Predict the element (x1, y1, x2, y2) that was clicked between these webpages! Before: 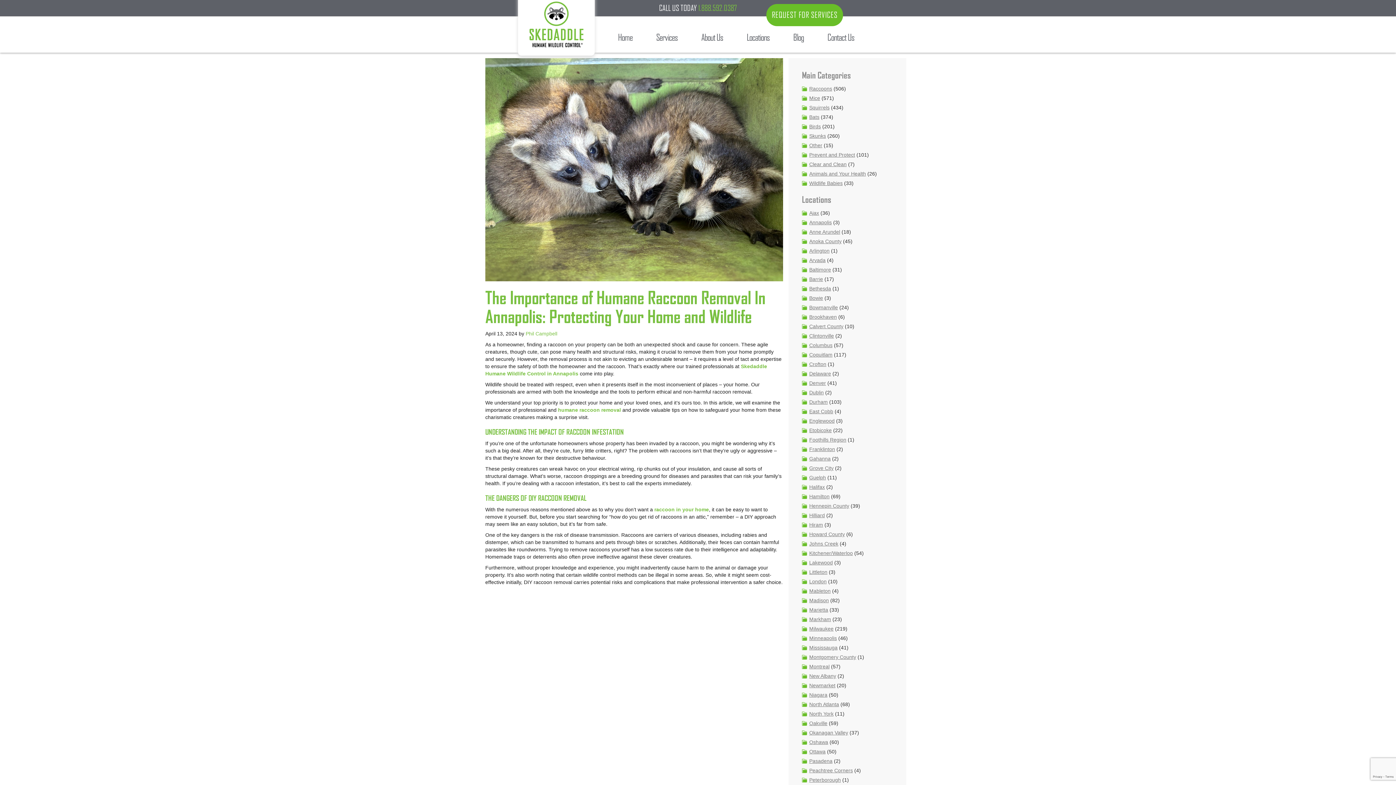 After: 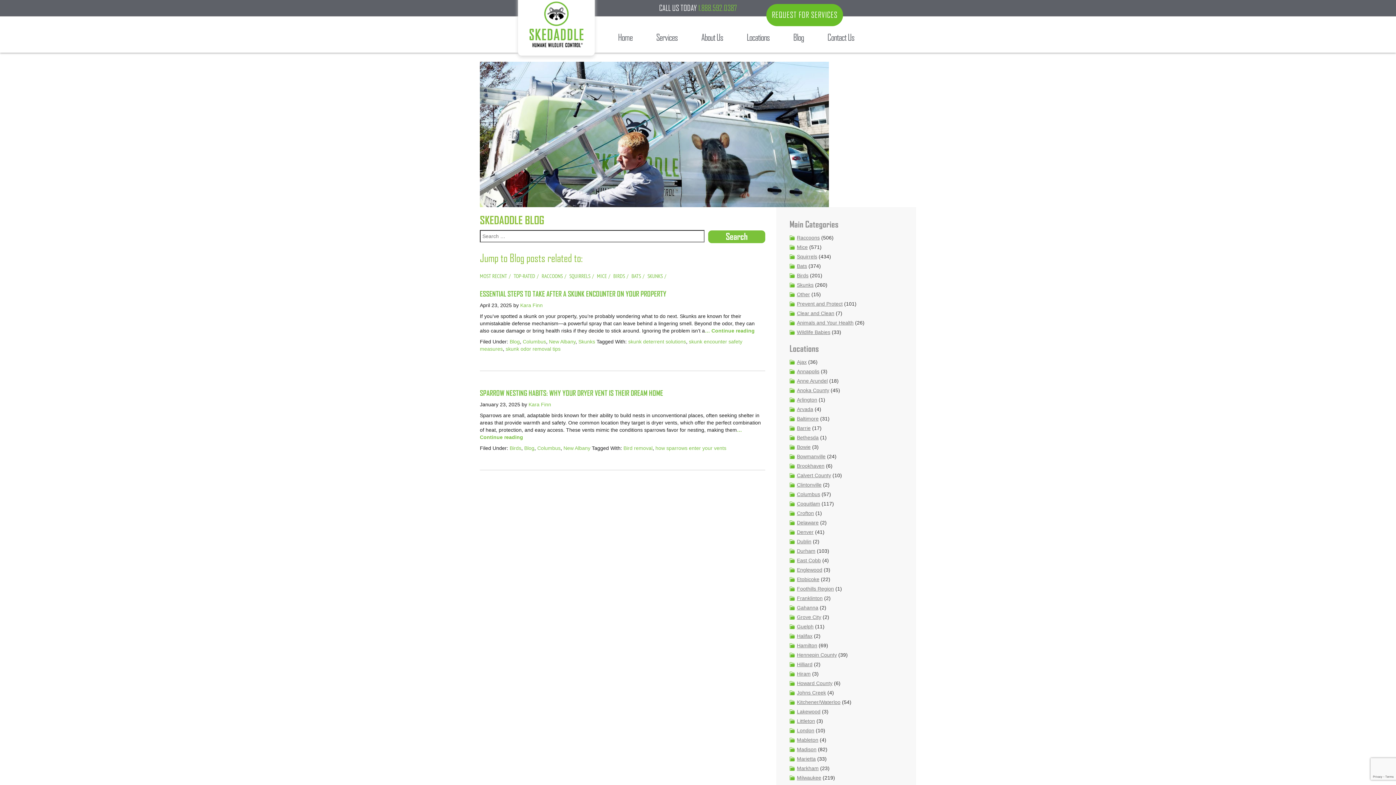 Action: bbox: (809, 673, 836, 679) label: New Albany